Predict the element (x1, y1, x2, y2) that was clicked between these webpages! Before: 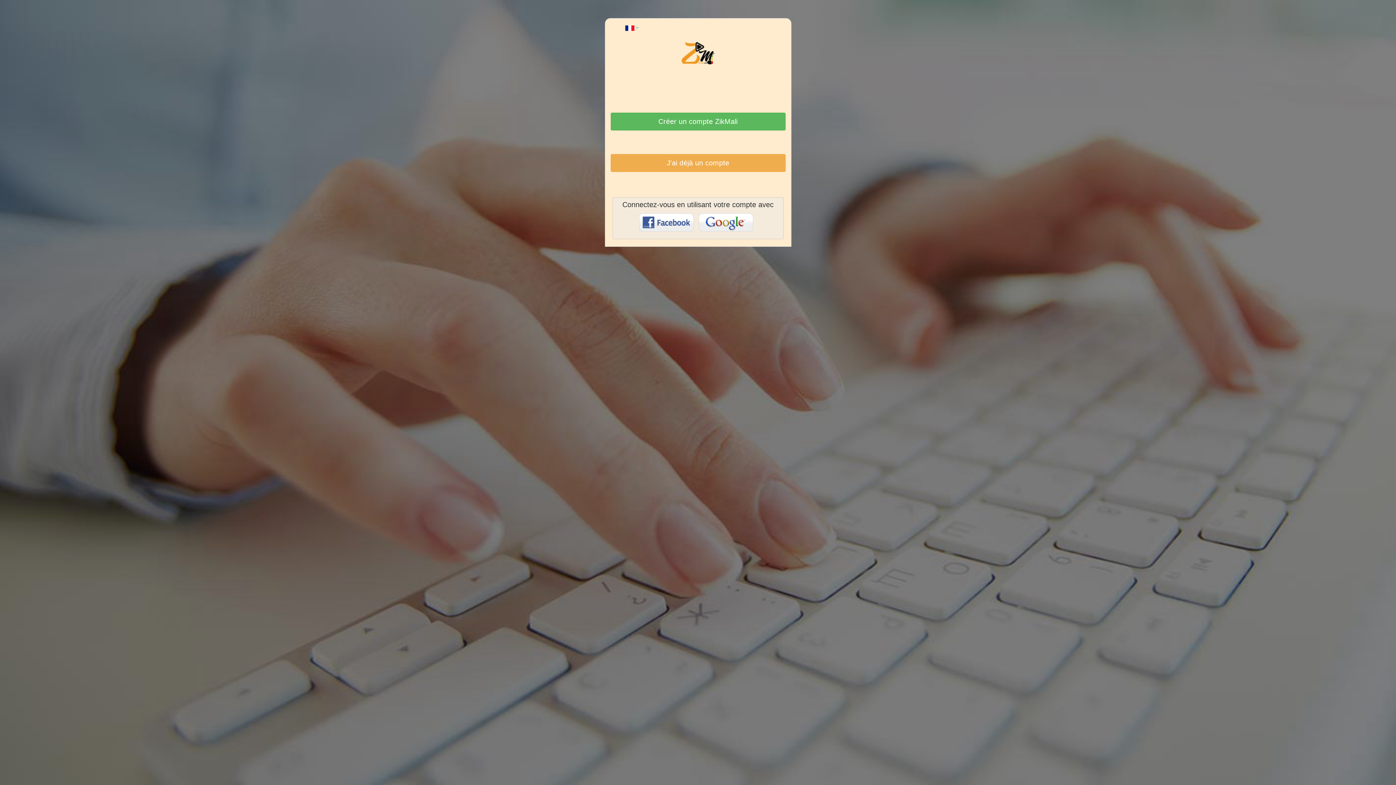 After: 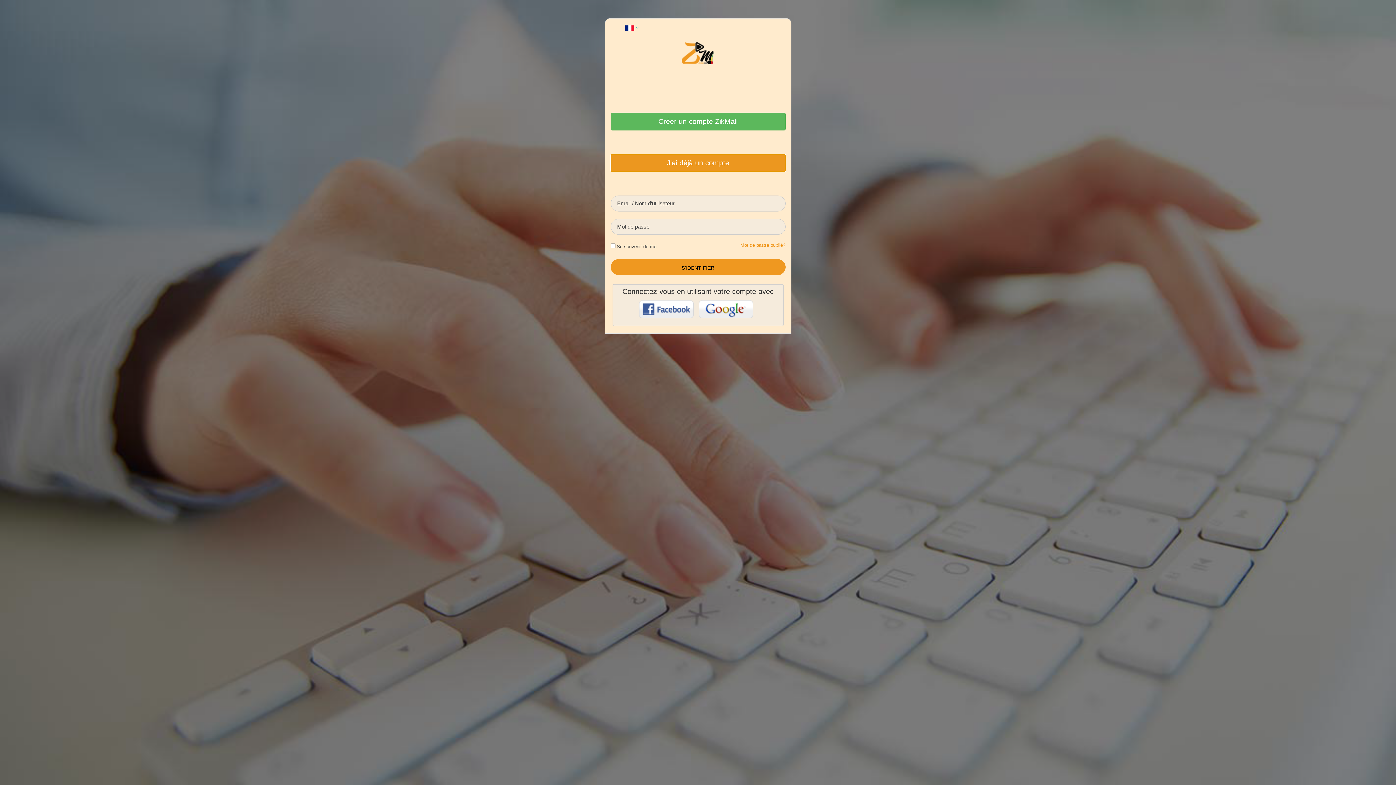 Action: bbox: (610, 154, 785, 171) label: J'ai déjà un compte